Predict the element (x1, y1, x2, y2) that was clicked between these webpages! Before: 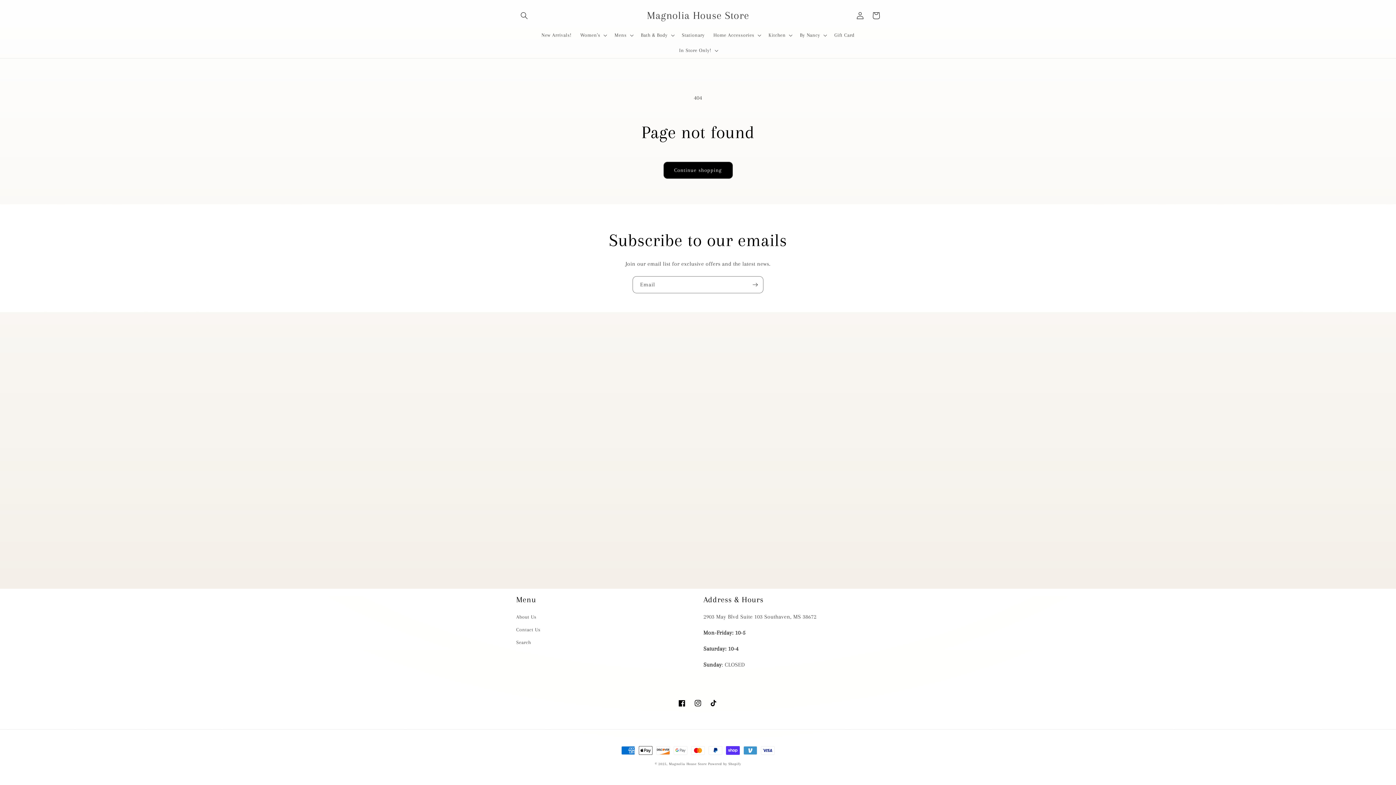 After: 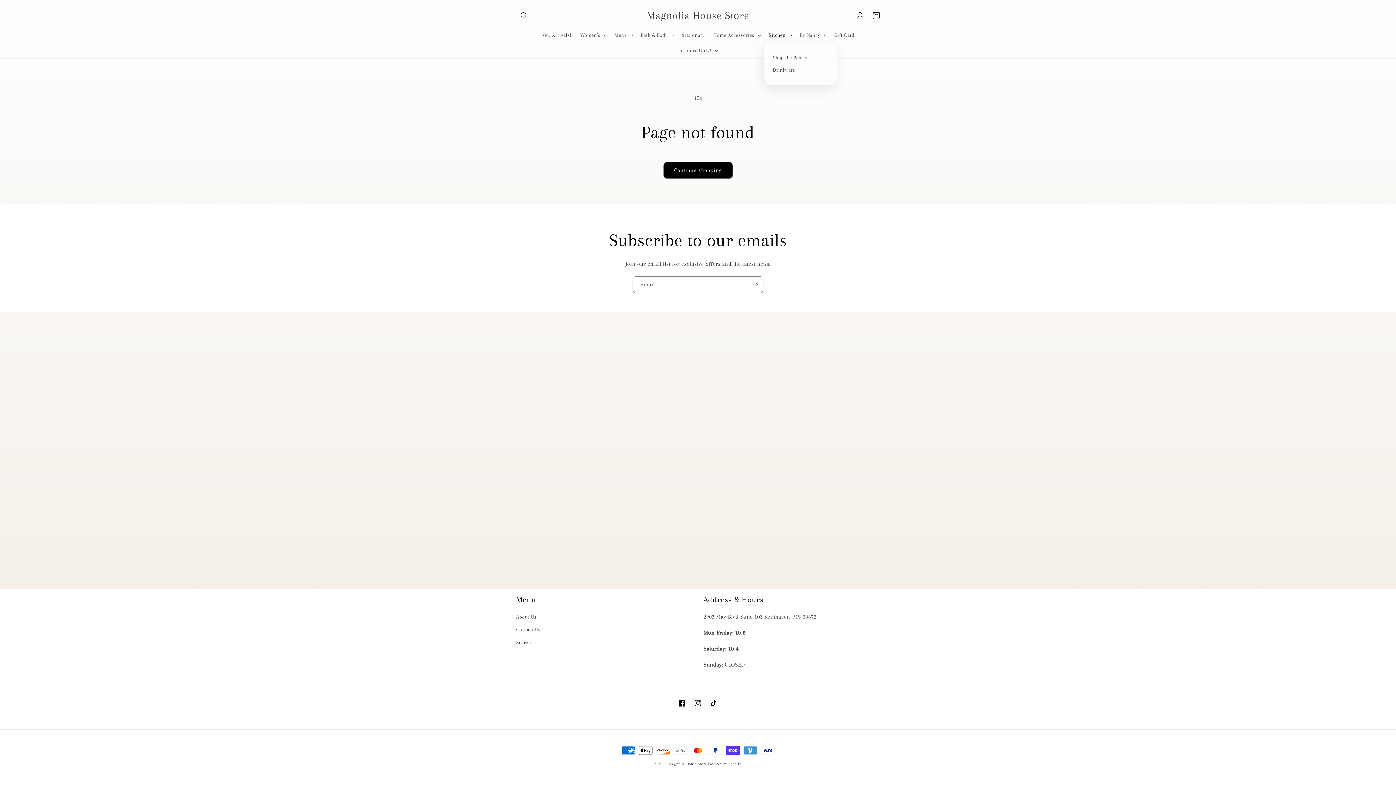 Action: bbox: (764, 27, 795, 42) label: Kitchen